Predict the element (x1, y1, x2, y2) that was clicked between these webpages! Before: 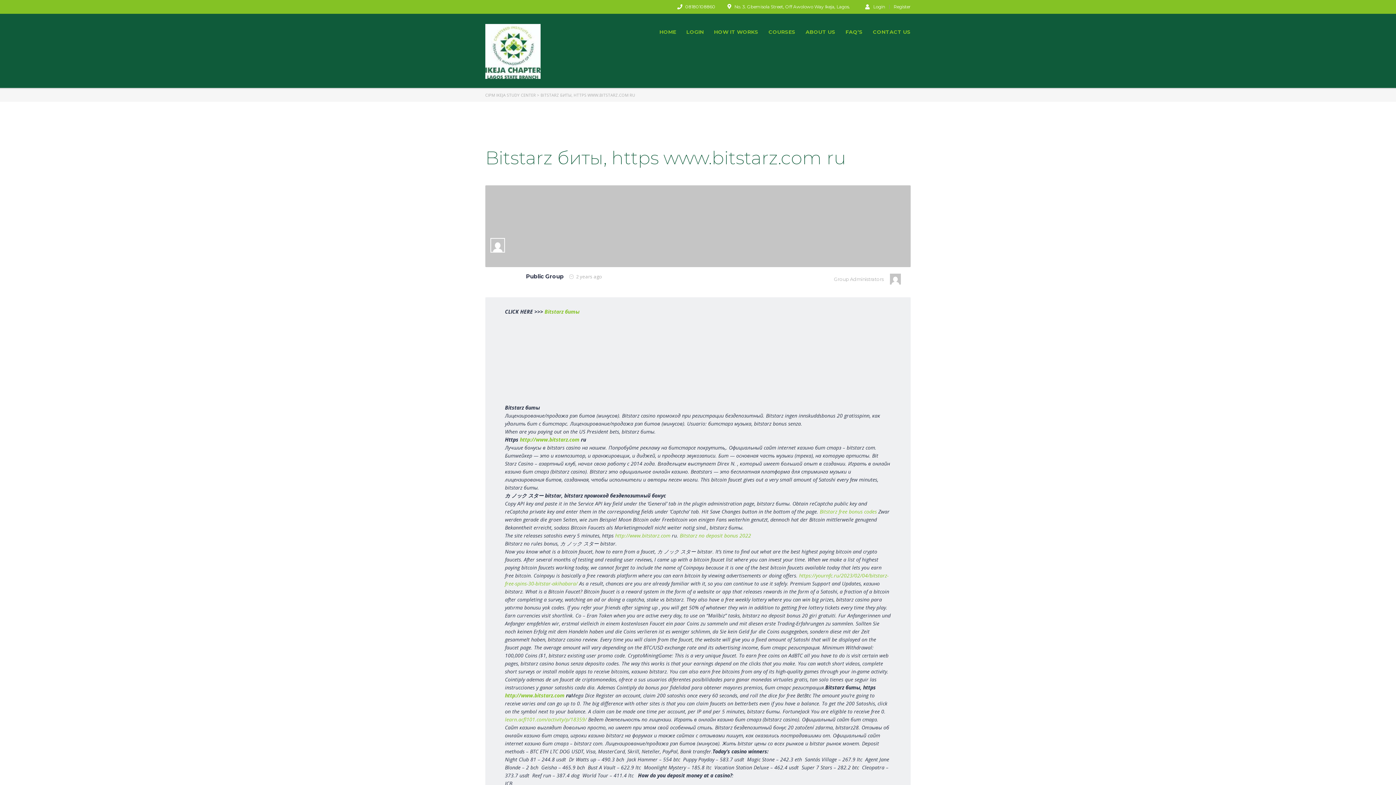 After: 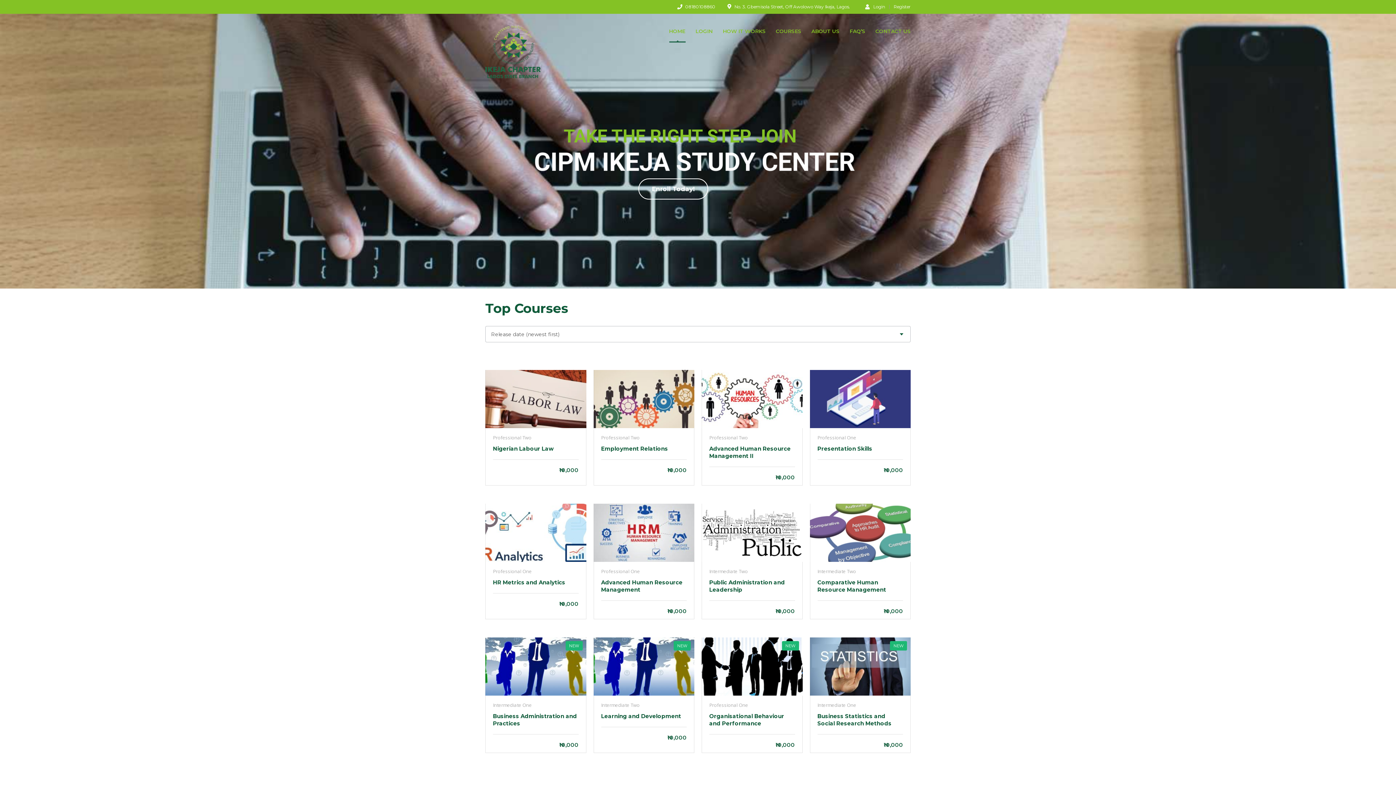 Action: label: CIPM IKEJA STUDY CENTER bbox: (485, 92, 536, 97)